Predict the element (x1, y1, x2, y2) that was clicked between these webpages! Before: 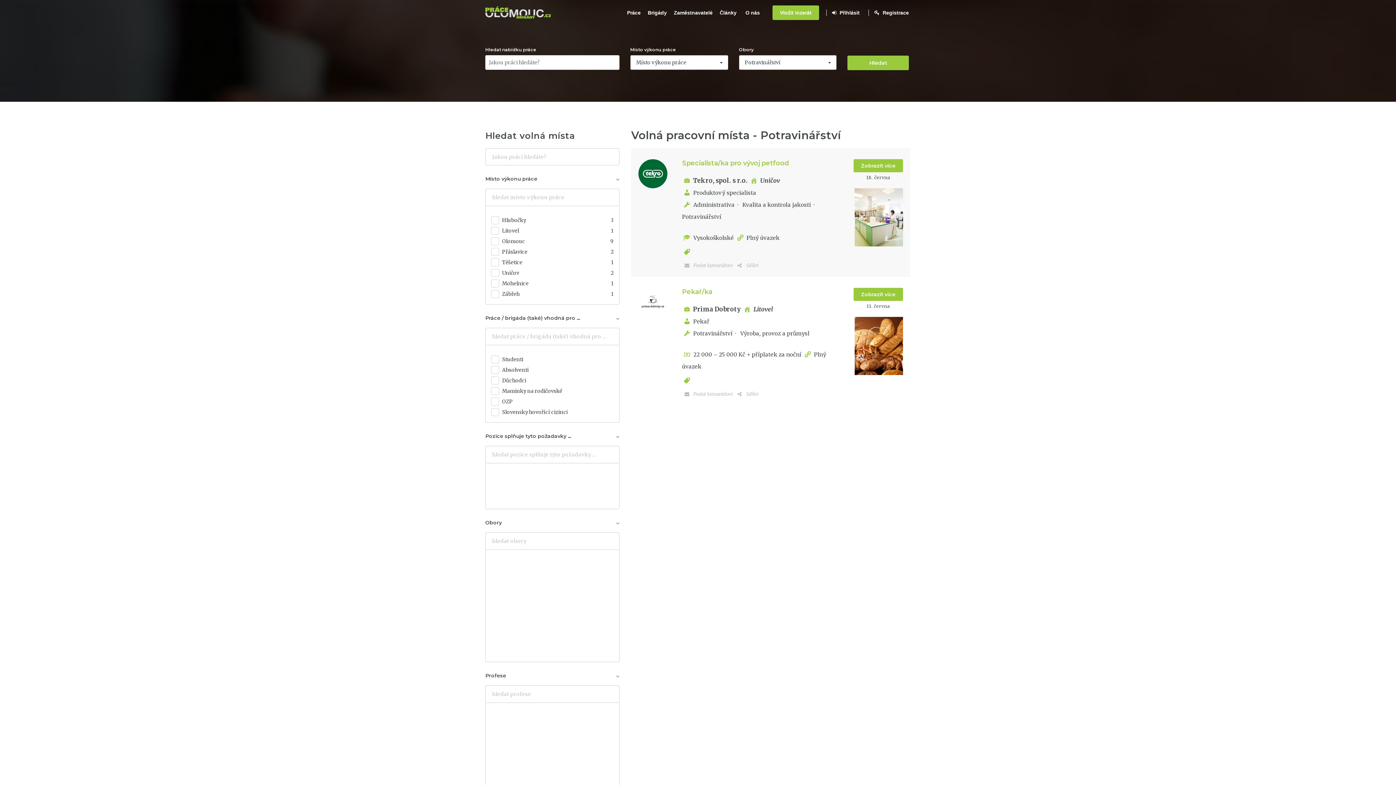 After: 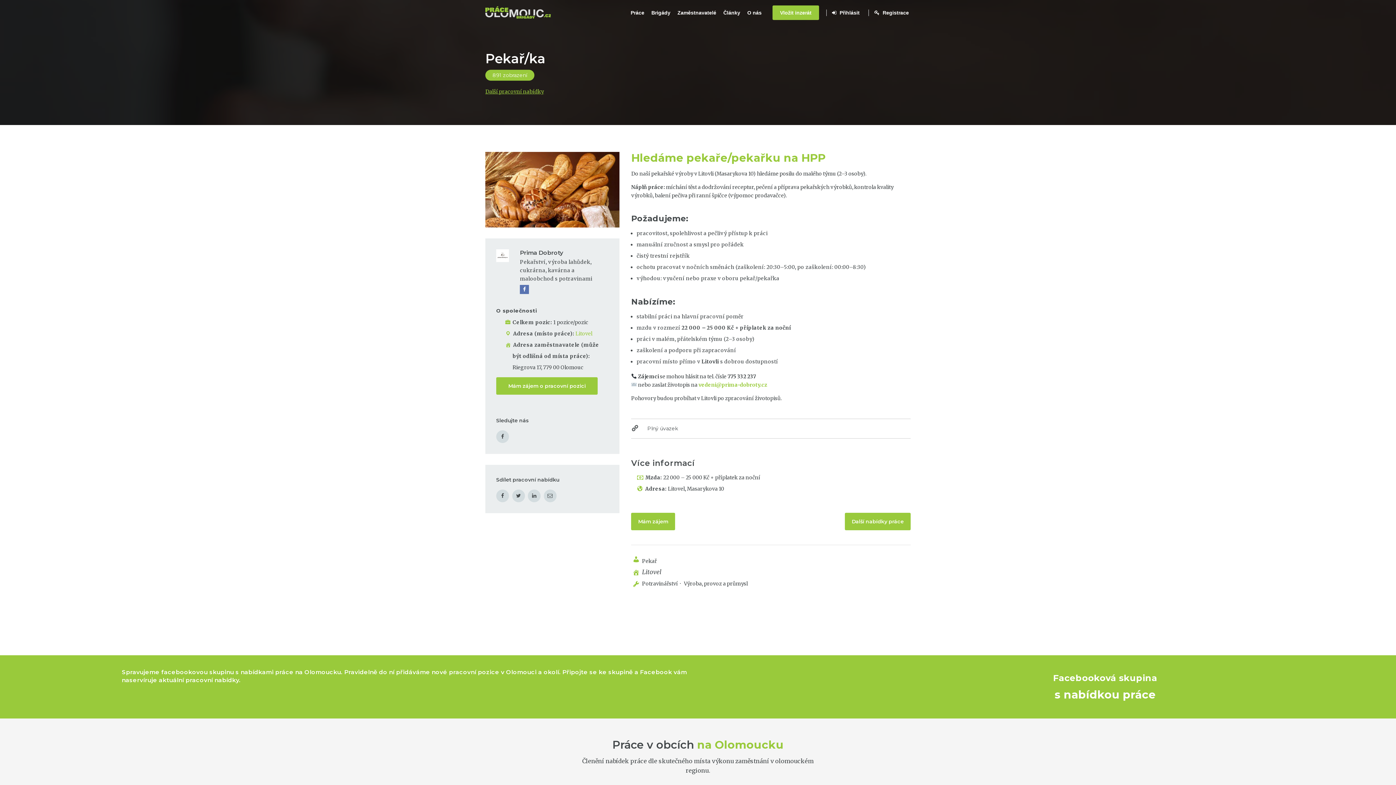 Action: bbox: (853, 288, 903, 301) label: Zobrazit více